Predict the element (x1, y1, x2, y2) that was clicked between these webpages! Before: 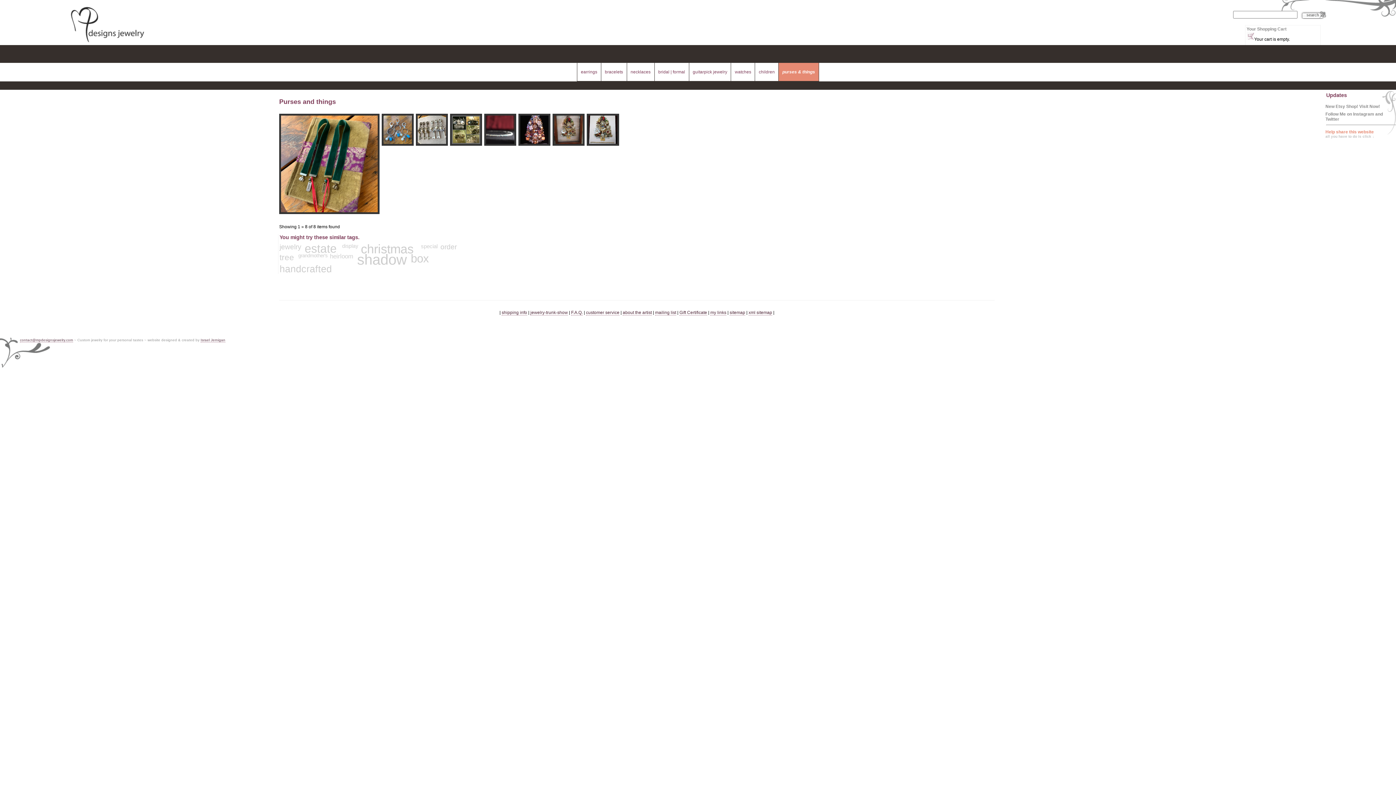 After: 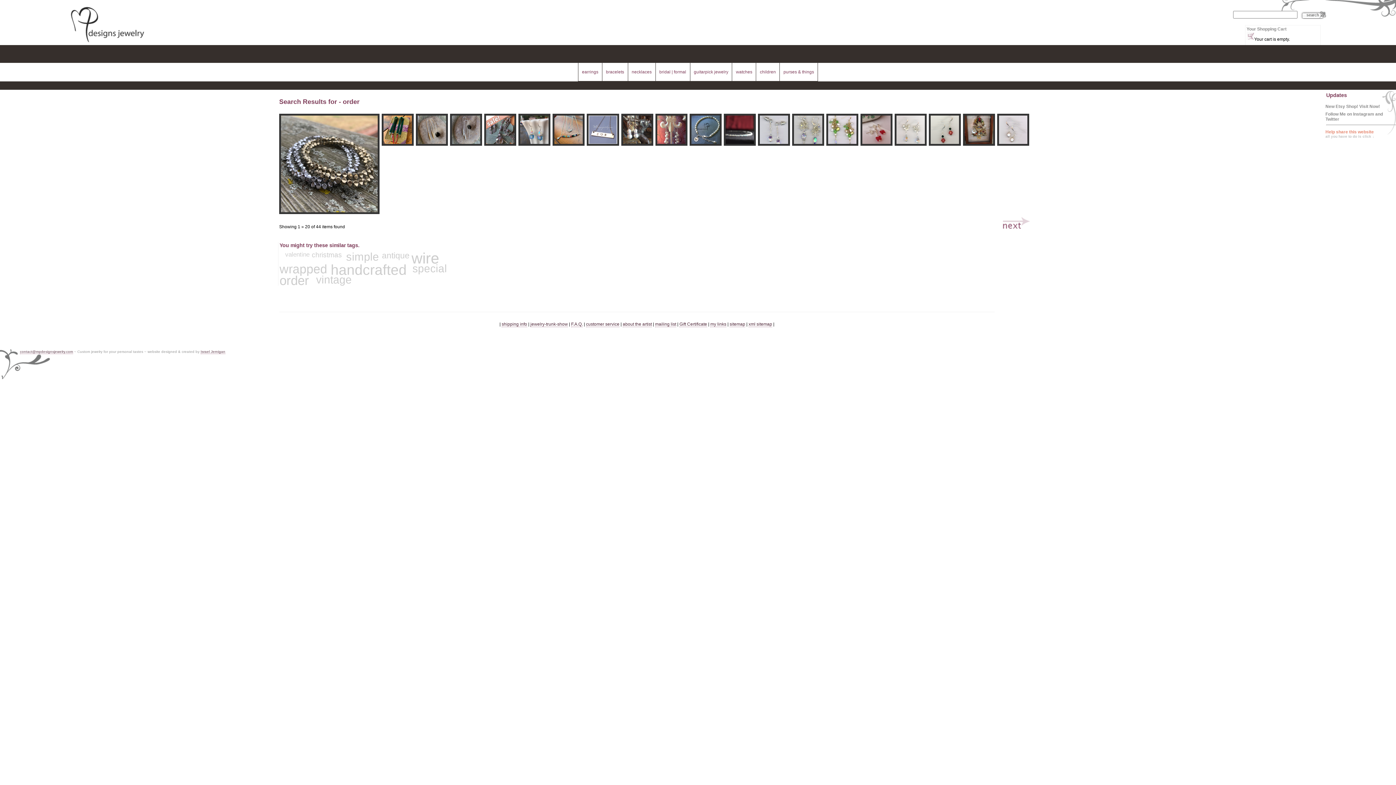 Action: bbox: (440, 242, 456, 250) label: order